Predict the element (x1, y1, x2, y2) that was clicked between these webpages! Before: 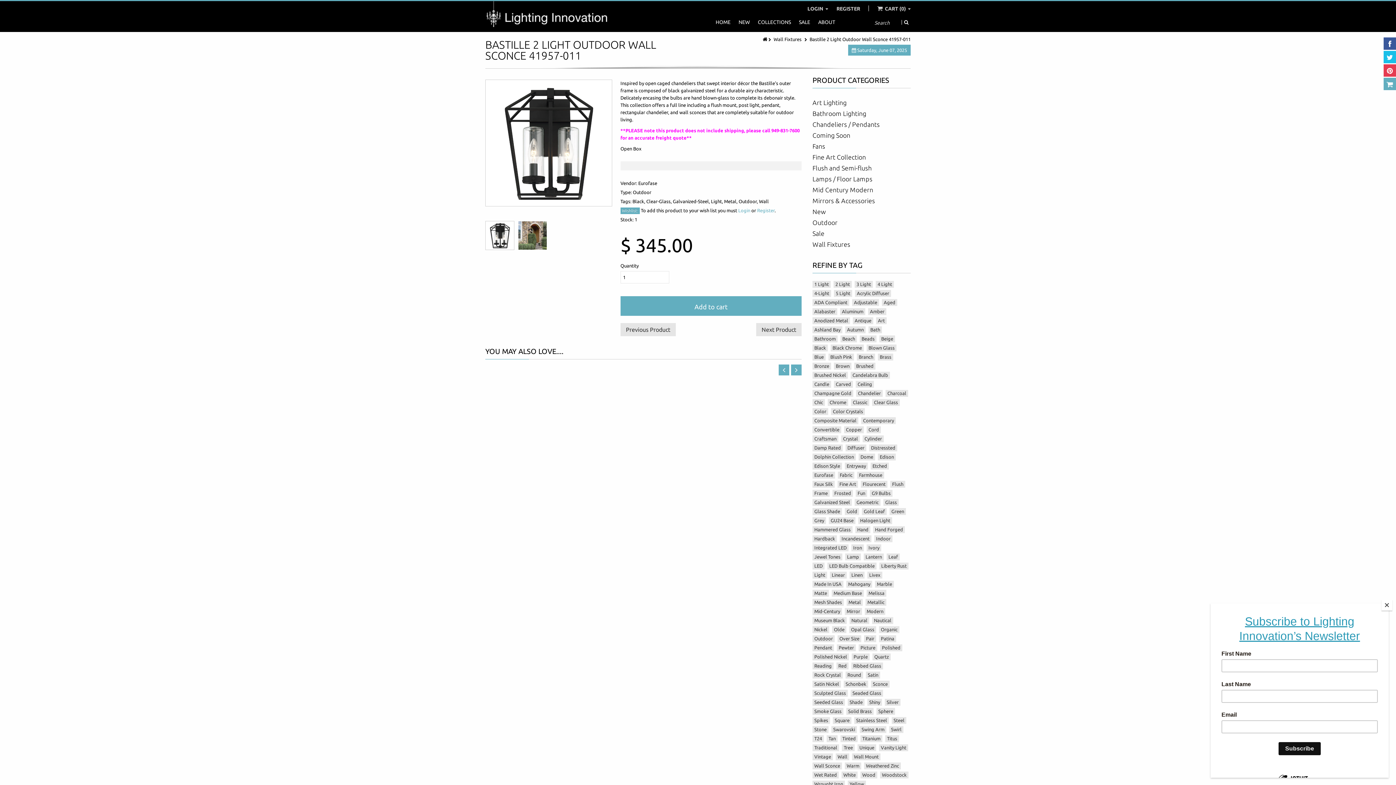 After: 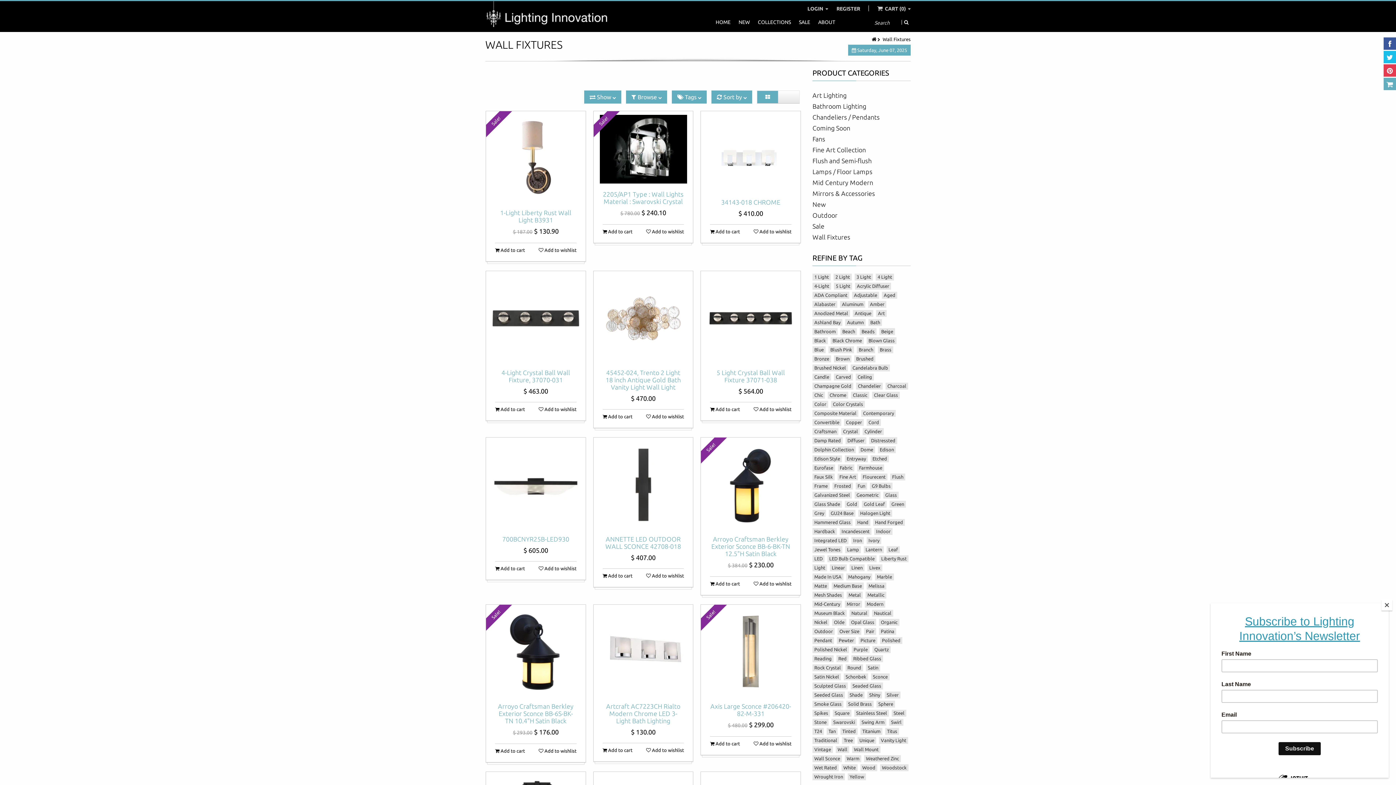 Action: bbox: (812, 241, 850, 248) label: Wall Fixtures